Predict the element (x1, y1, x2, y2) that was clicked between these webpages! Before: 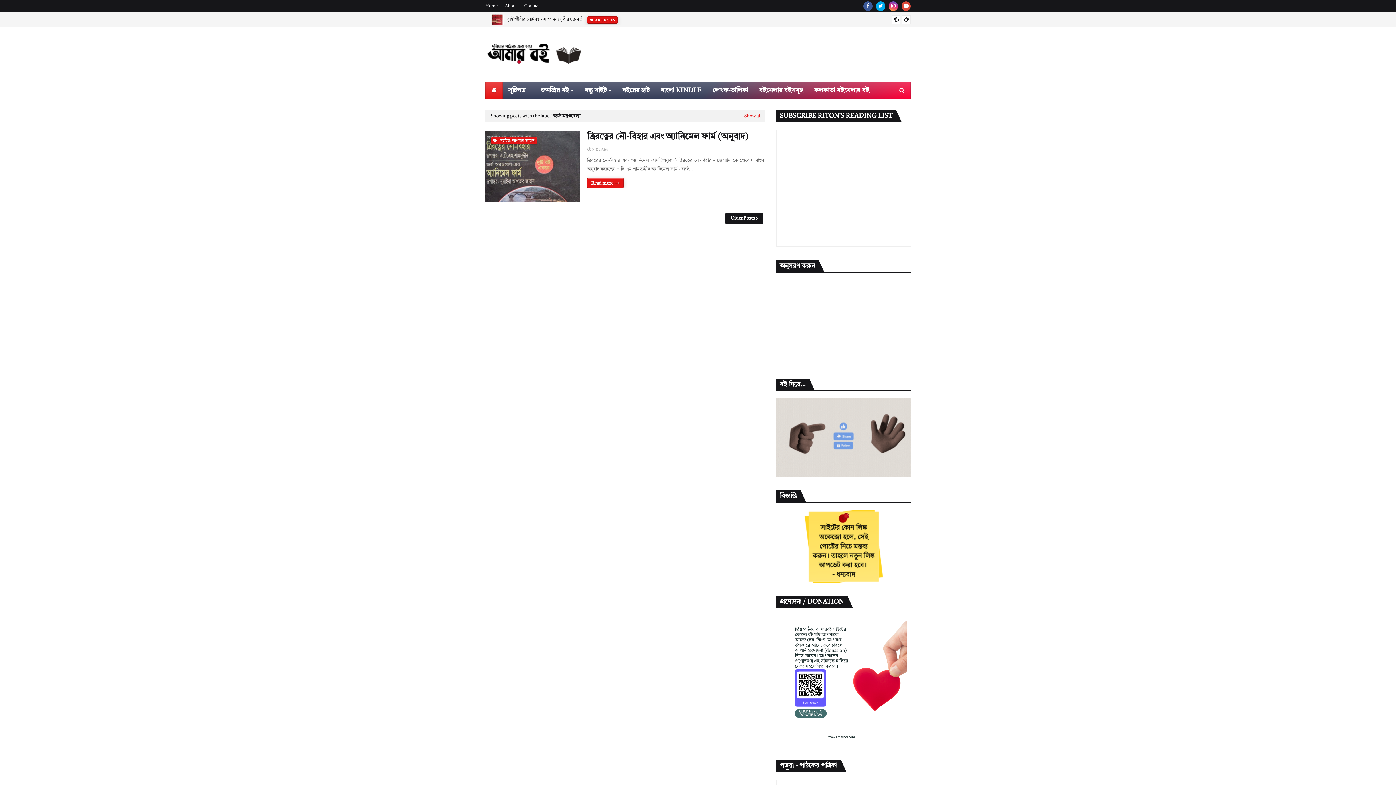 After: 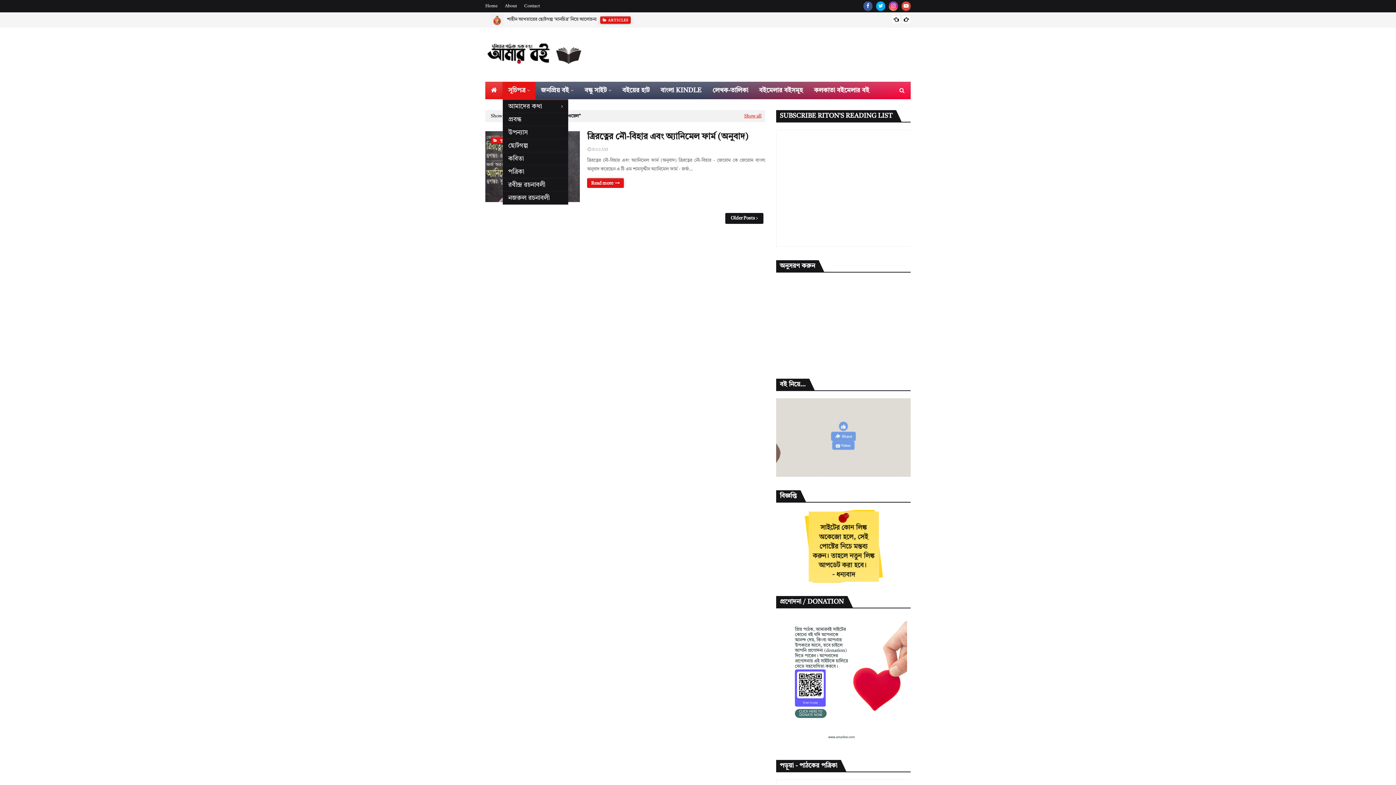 Action: bbox: (502, 81, 535, 99) label: সূচিপত্র